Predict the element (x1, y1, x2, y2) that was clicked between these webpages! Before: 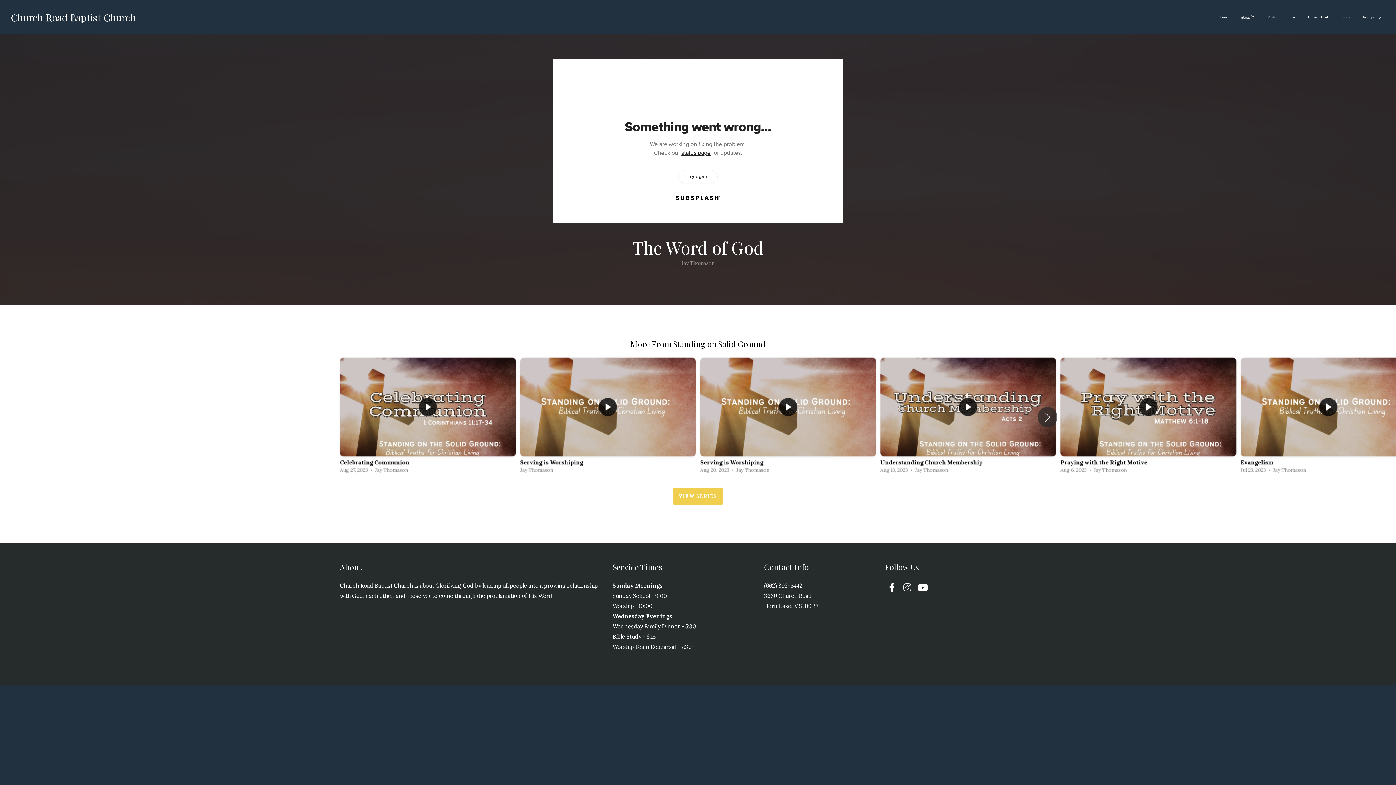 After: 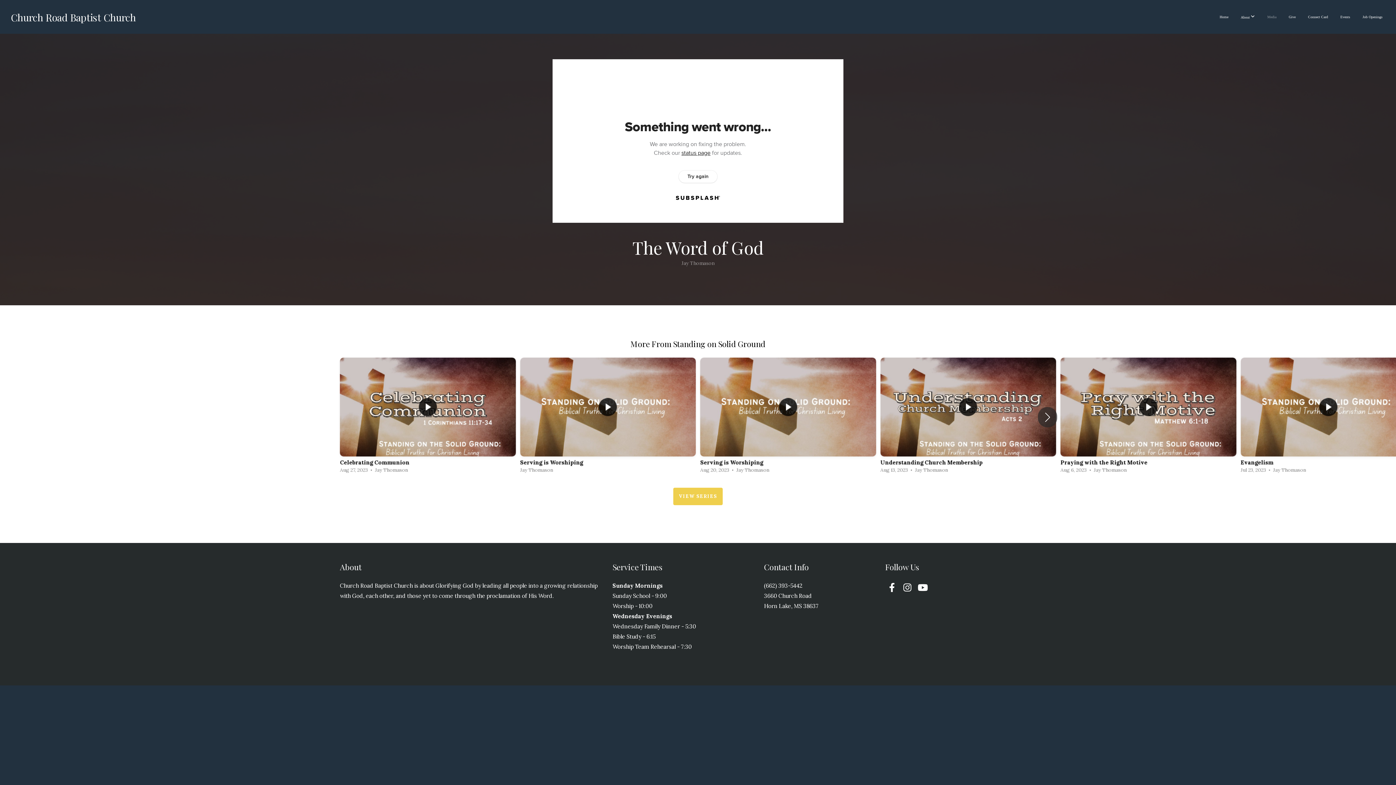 Action: bbox: (916, 581, 929, 595)